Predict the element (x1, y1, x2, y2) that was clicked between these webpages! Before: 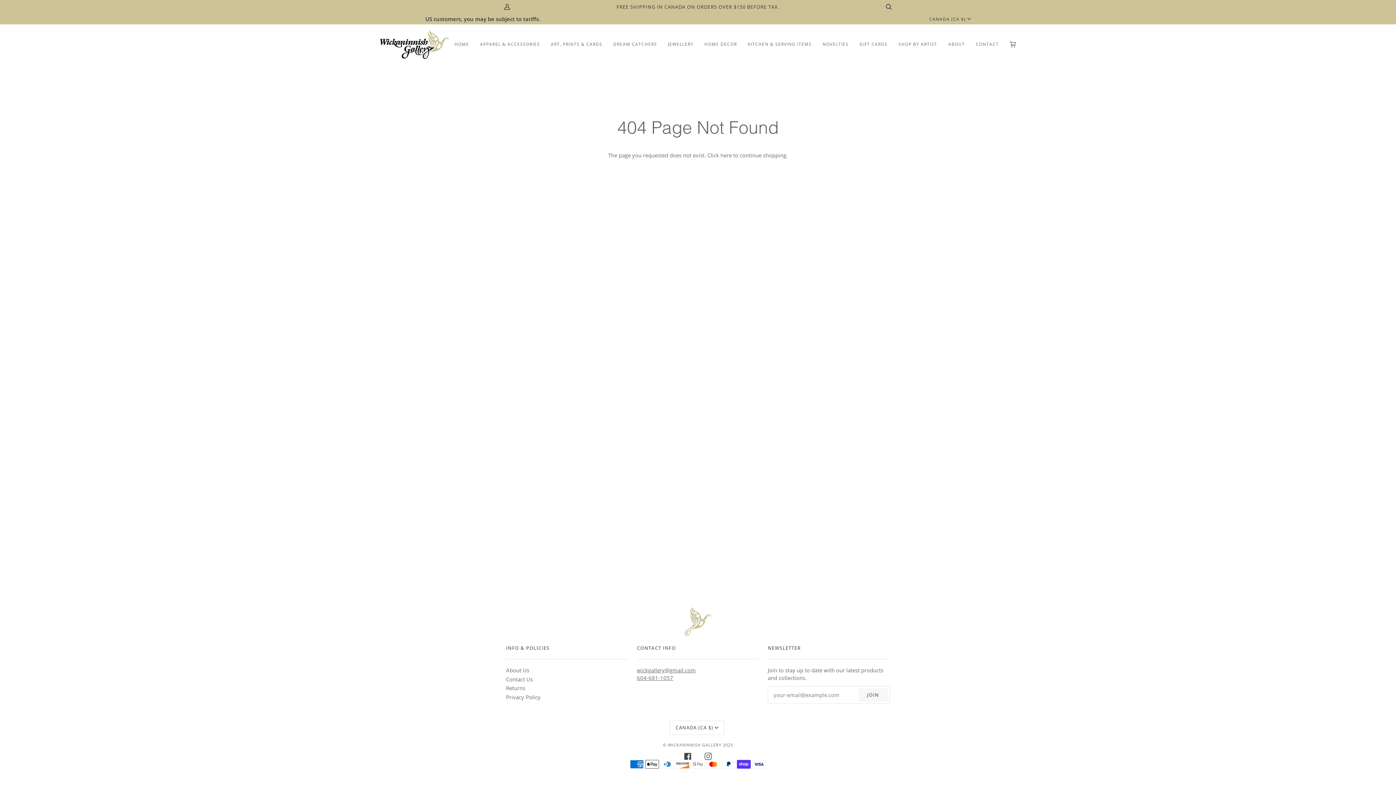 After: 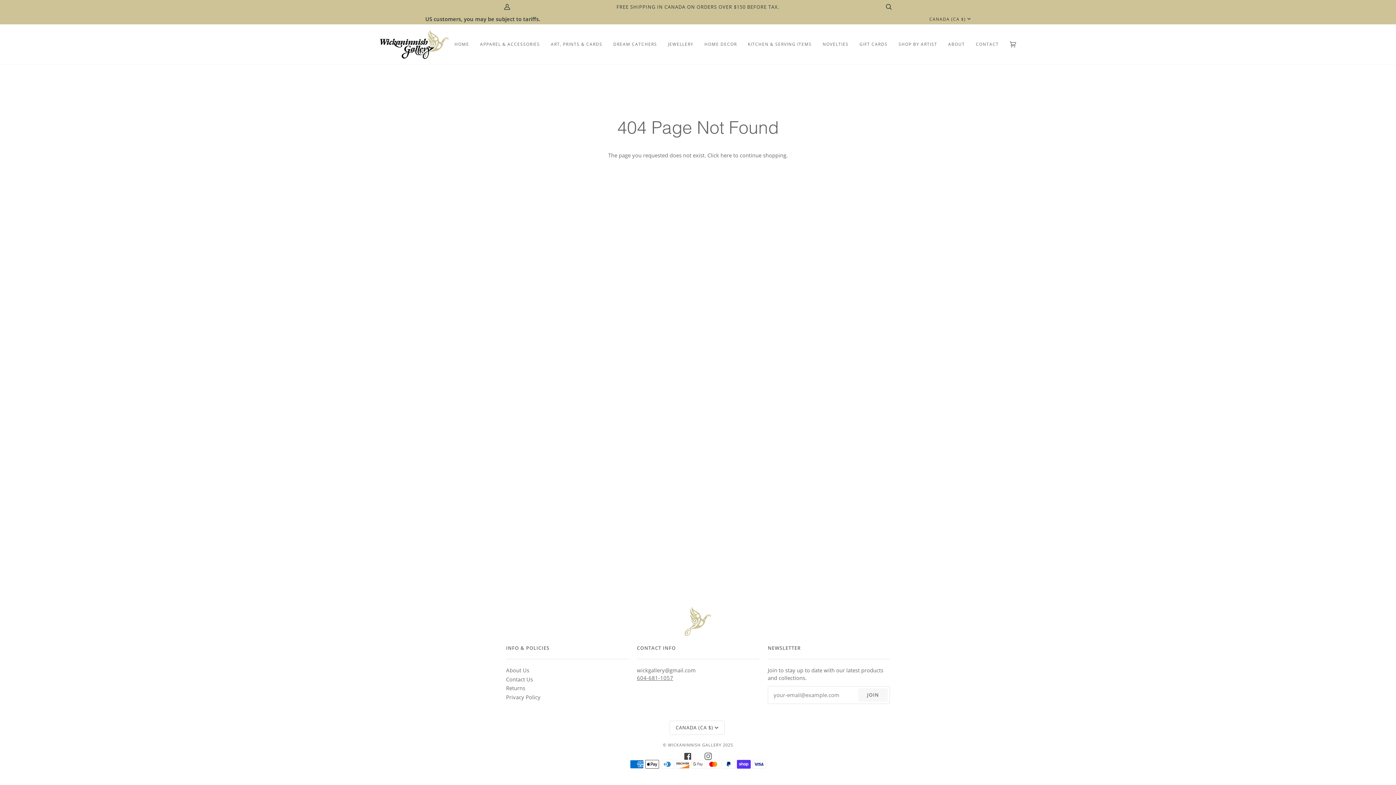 Action: bbox: (637, 667, 696, 674) label: wickgallery@gmail.com